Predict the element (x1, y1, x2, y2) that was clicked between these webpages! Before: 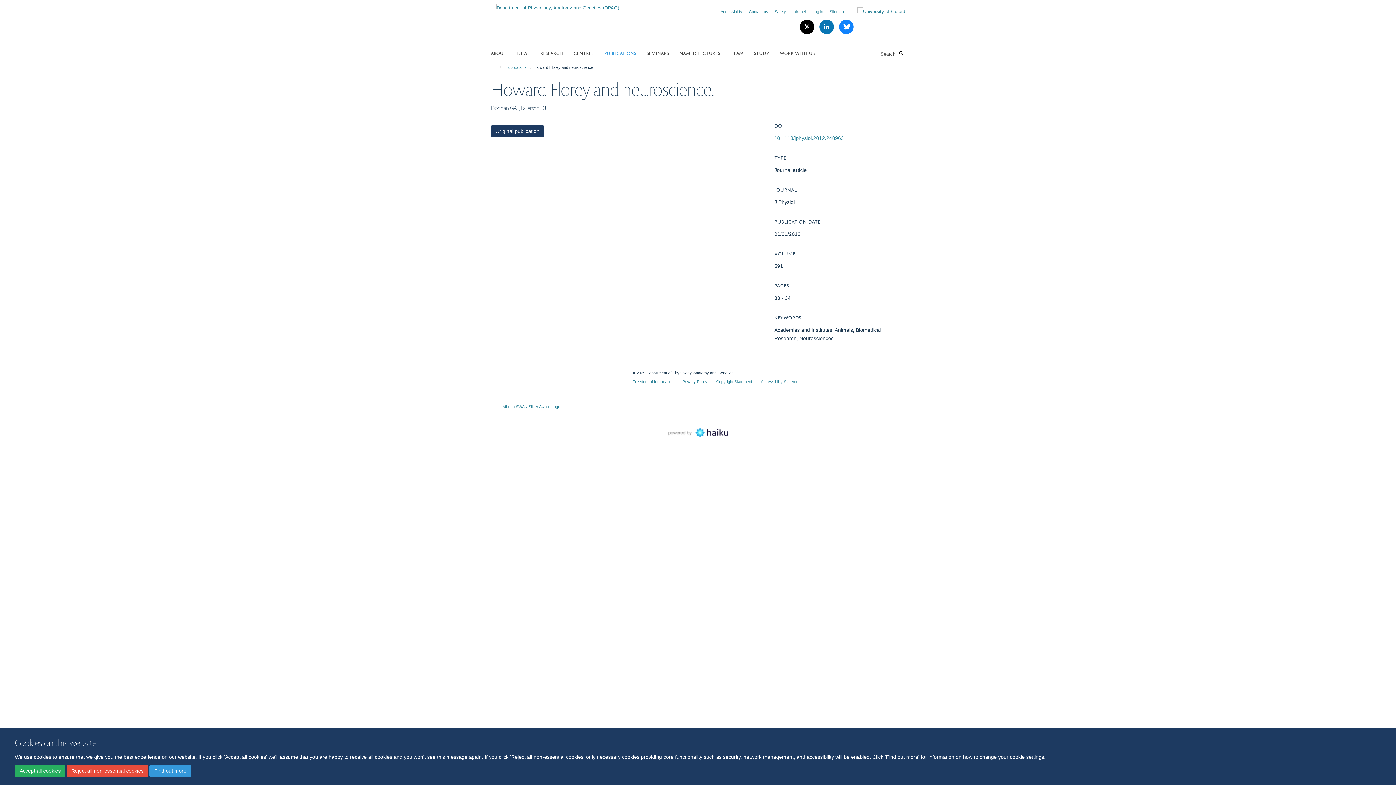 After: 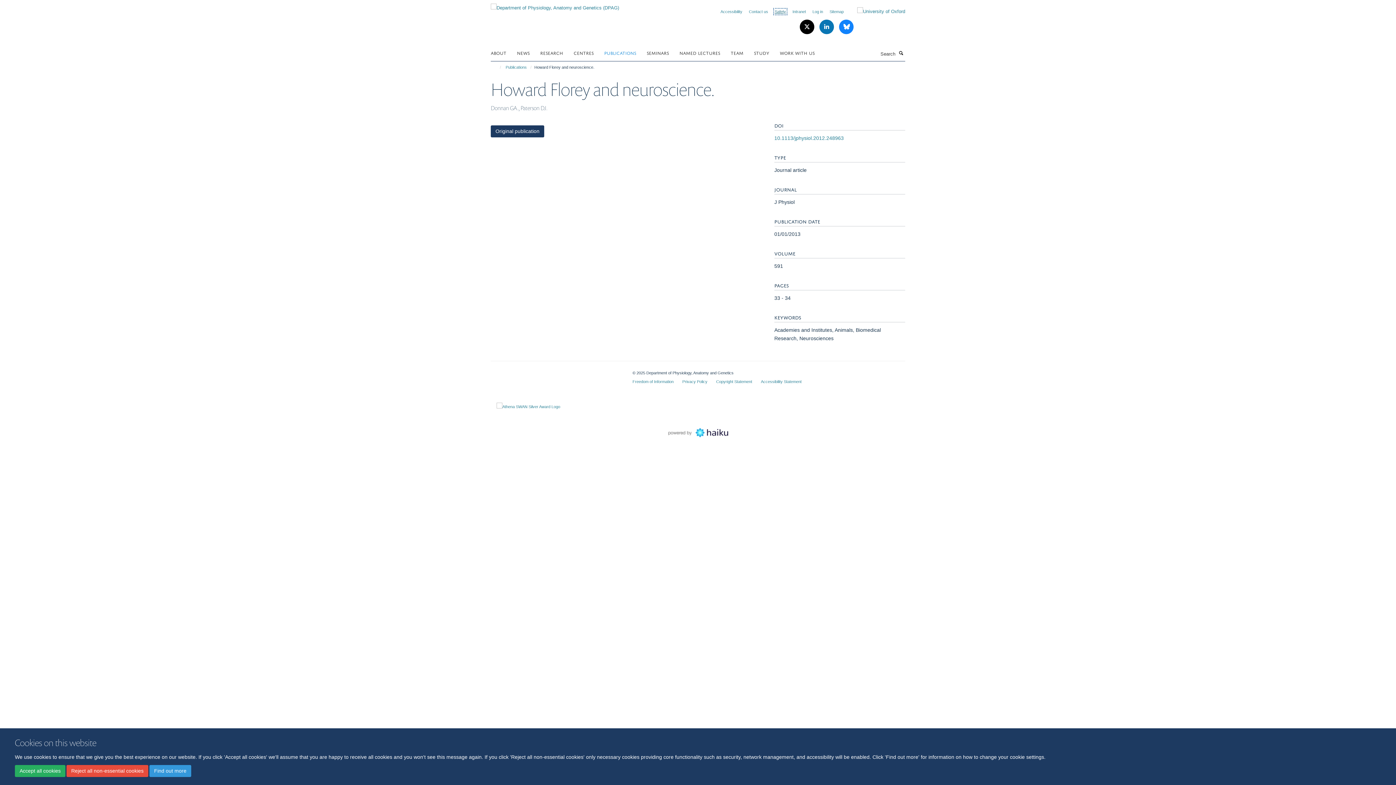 Action: label: Safety bbox: (774, 9, 786, 13)